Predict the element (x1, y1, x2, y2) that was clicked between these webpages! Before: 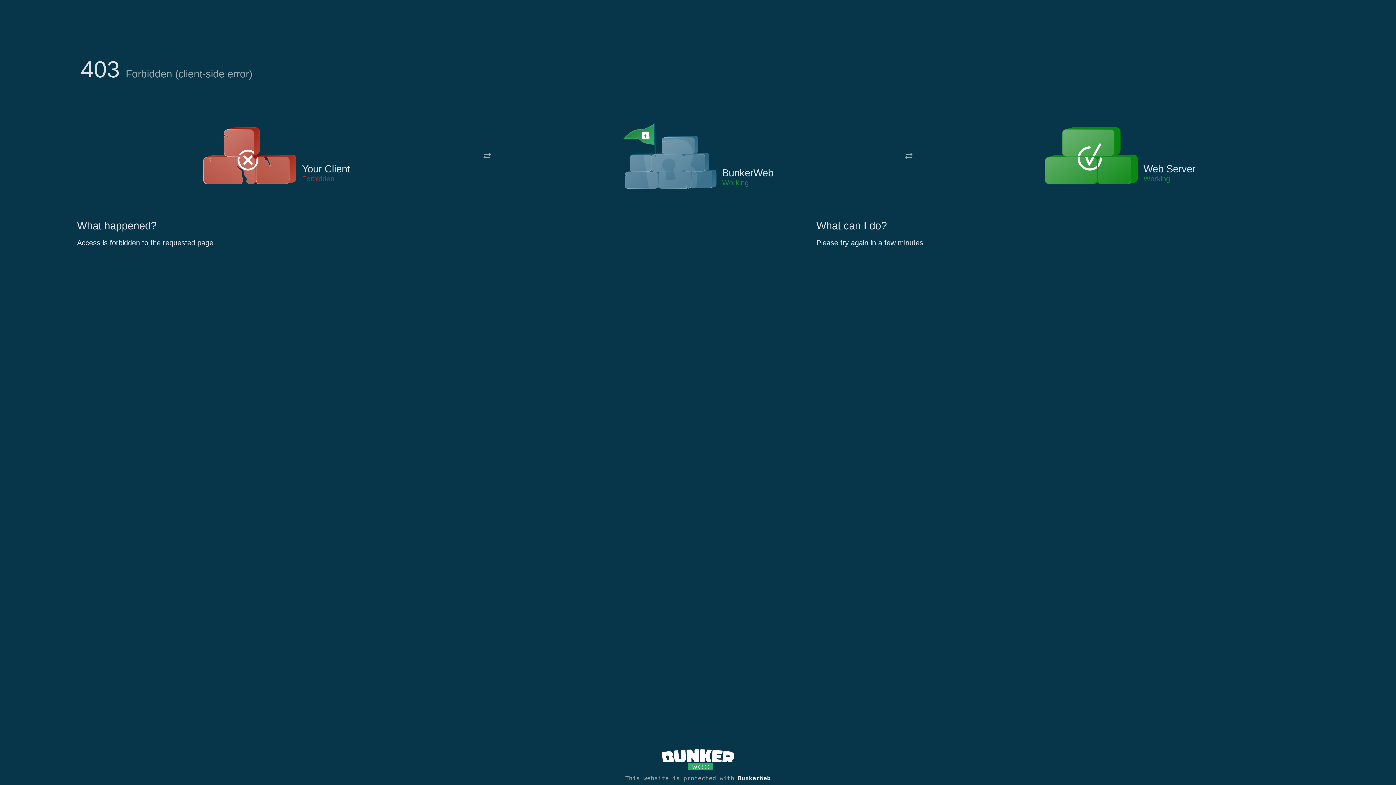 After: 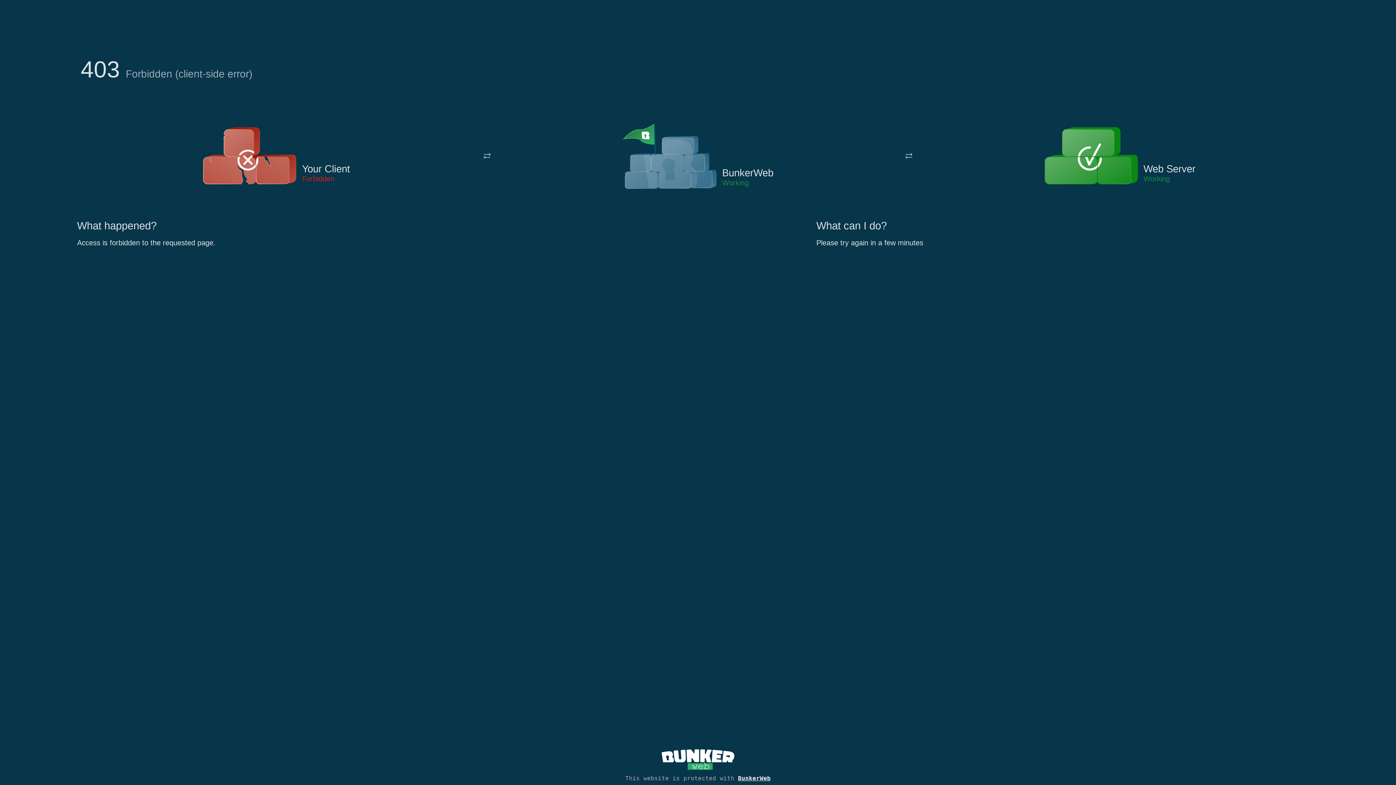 Action: bbox: (622, 122, 717, 191)